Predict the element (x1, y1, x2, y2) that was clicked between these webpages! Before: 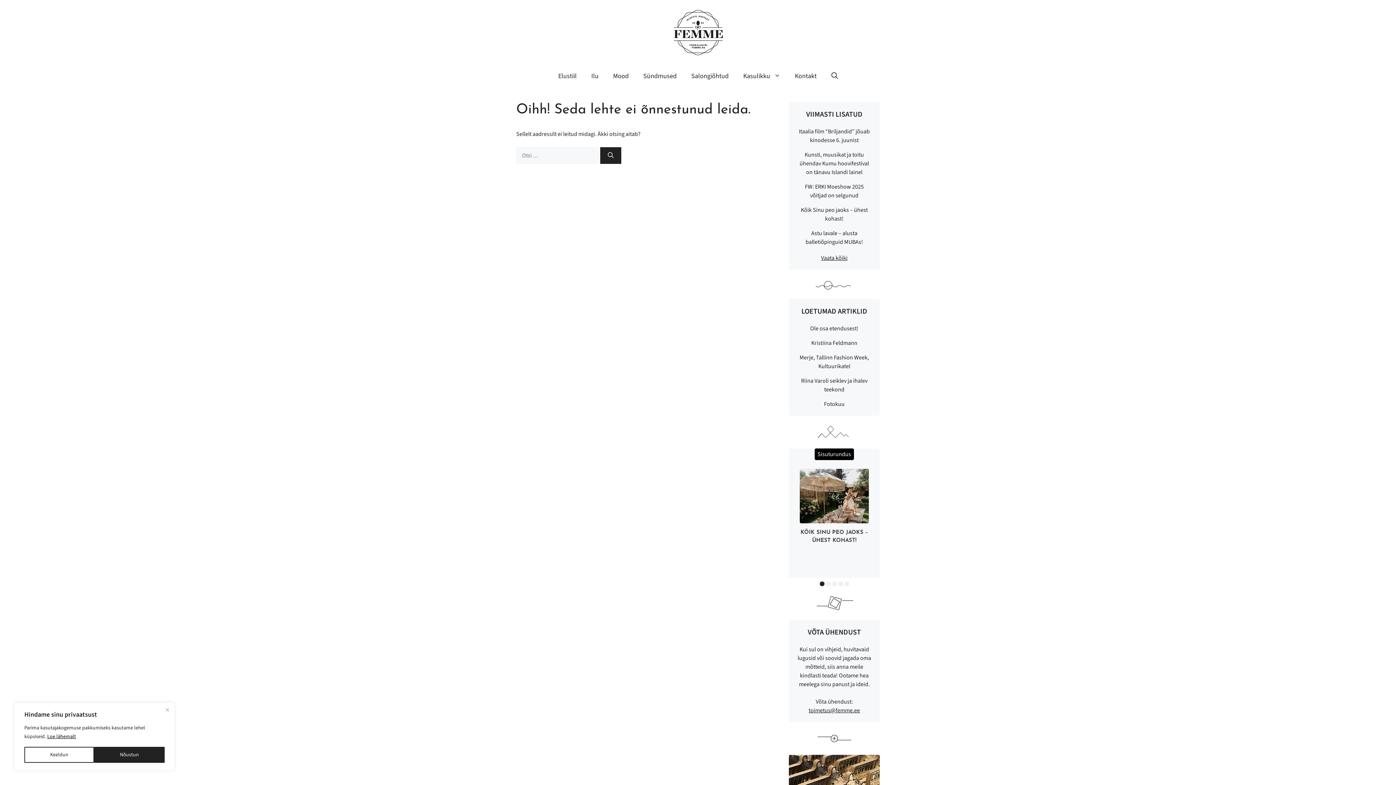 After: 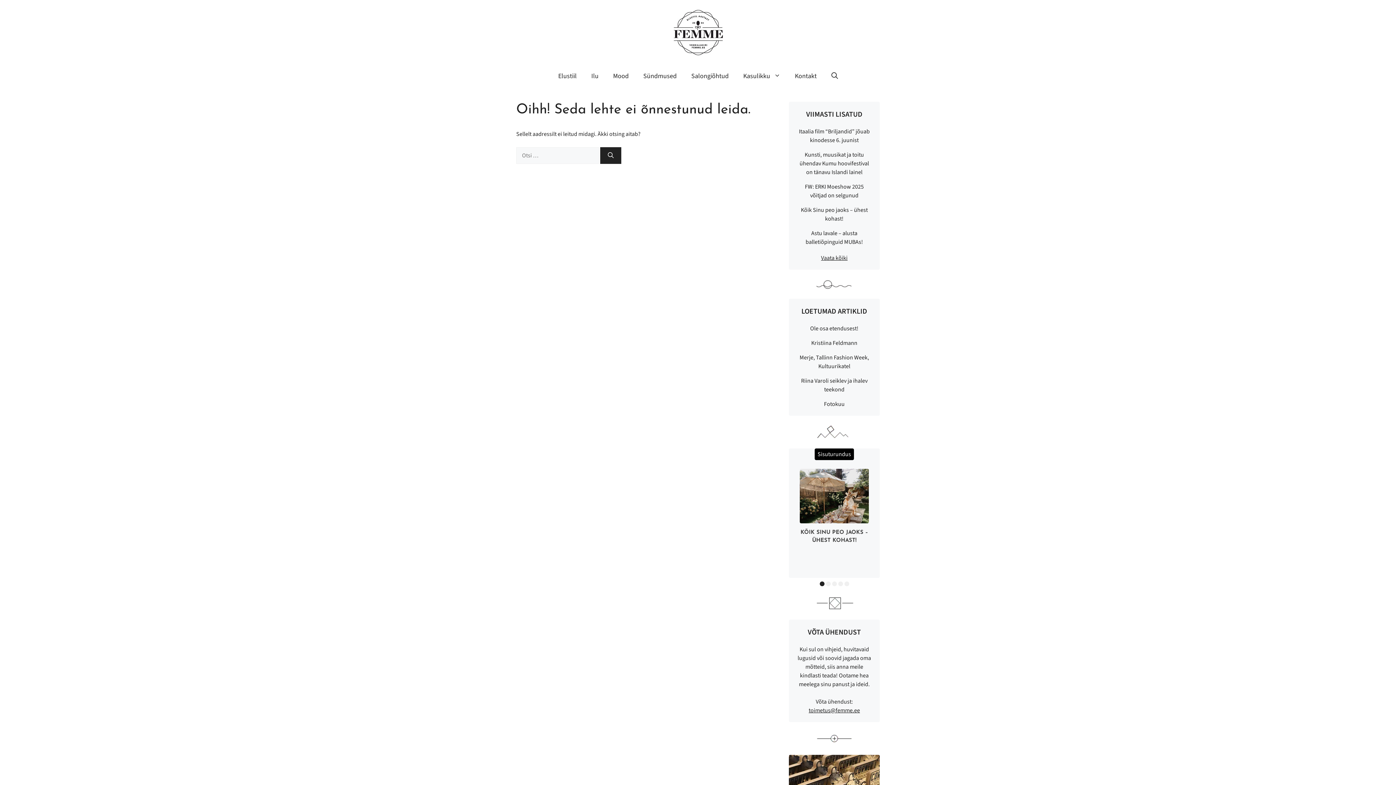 Action: label: Nõustun bbox: (94, 747, 164, 763)